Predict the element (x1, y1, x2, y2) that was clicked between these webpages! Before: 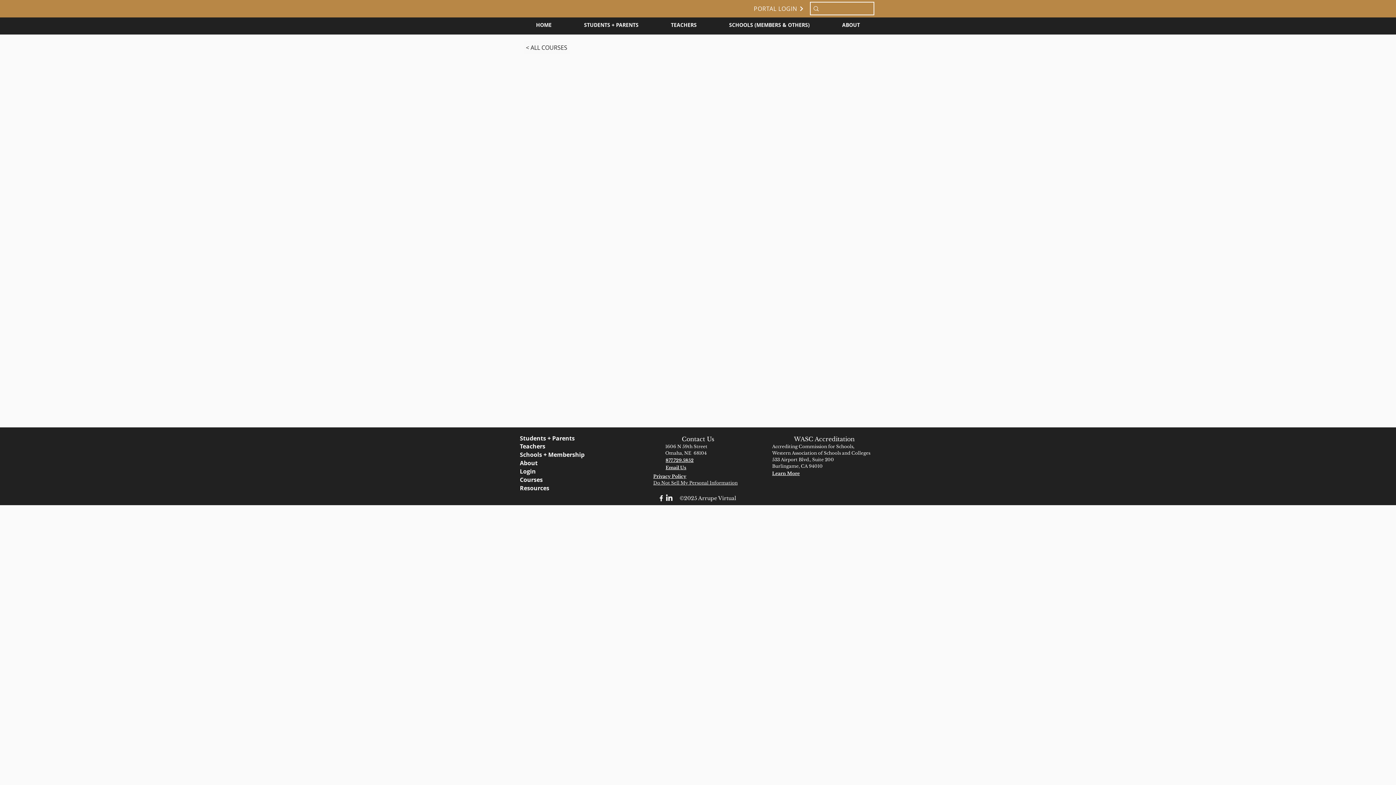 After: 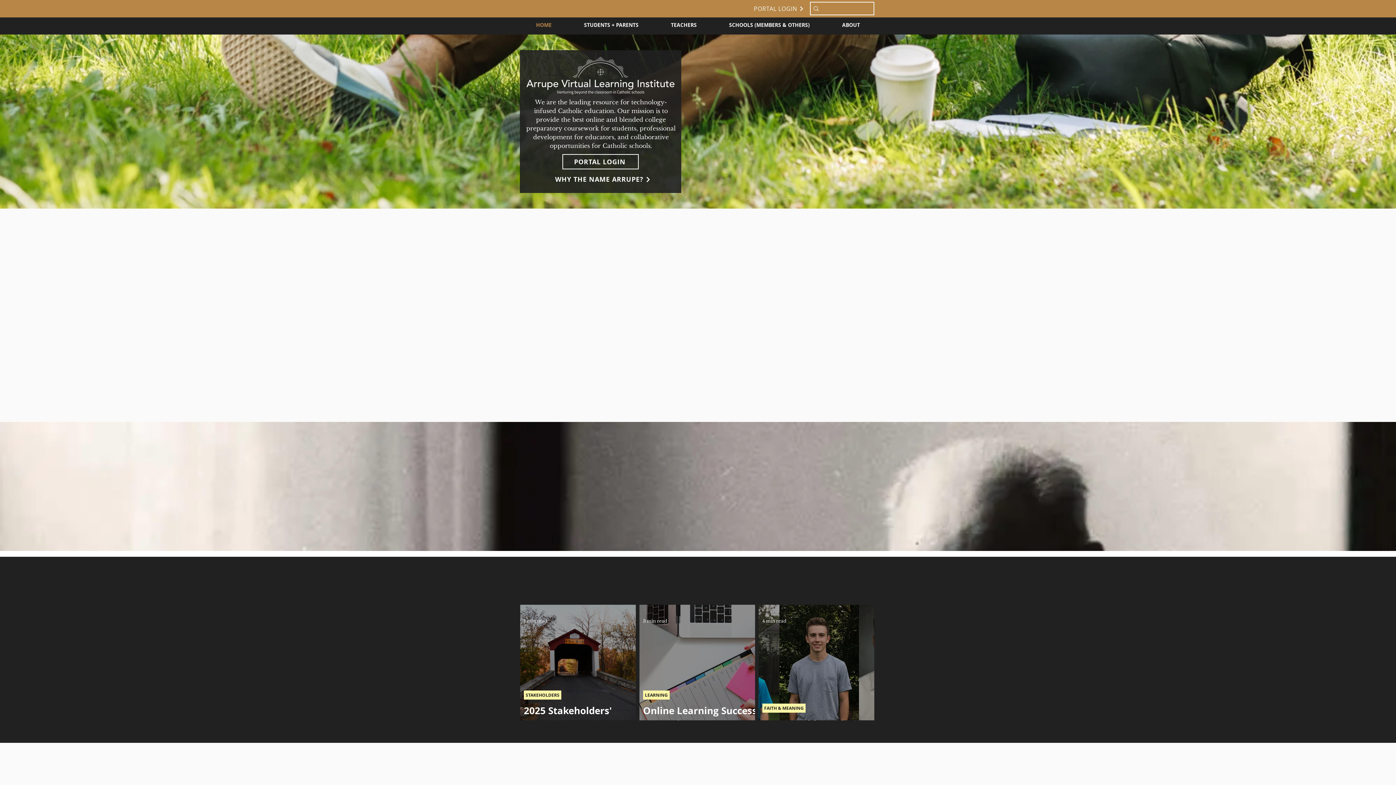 Action: bbox: (520, 484, 599, 492) label: Resources